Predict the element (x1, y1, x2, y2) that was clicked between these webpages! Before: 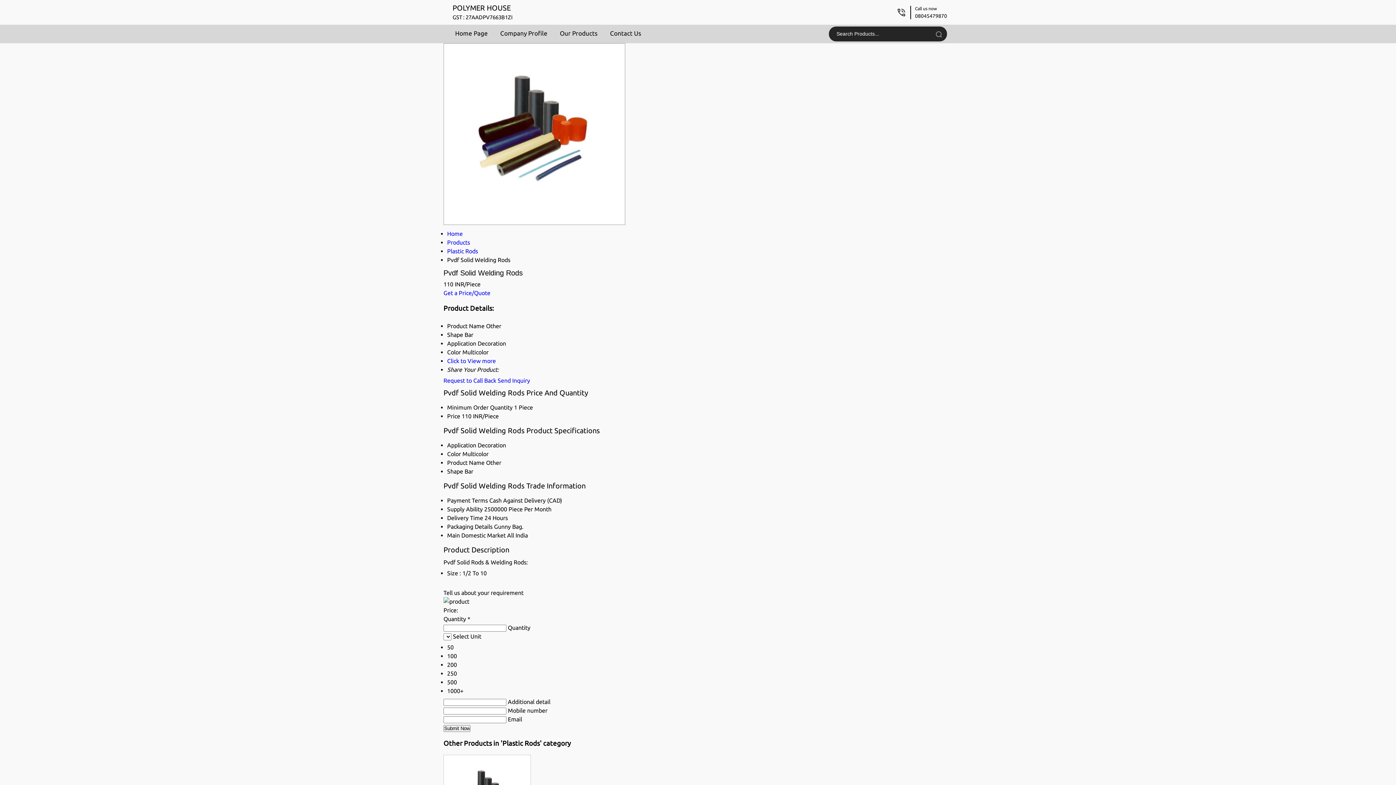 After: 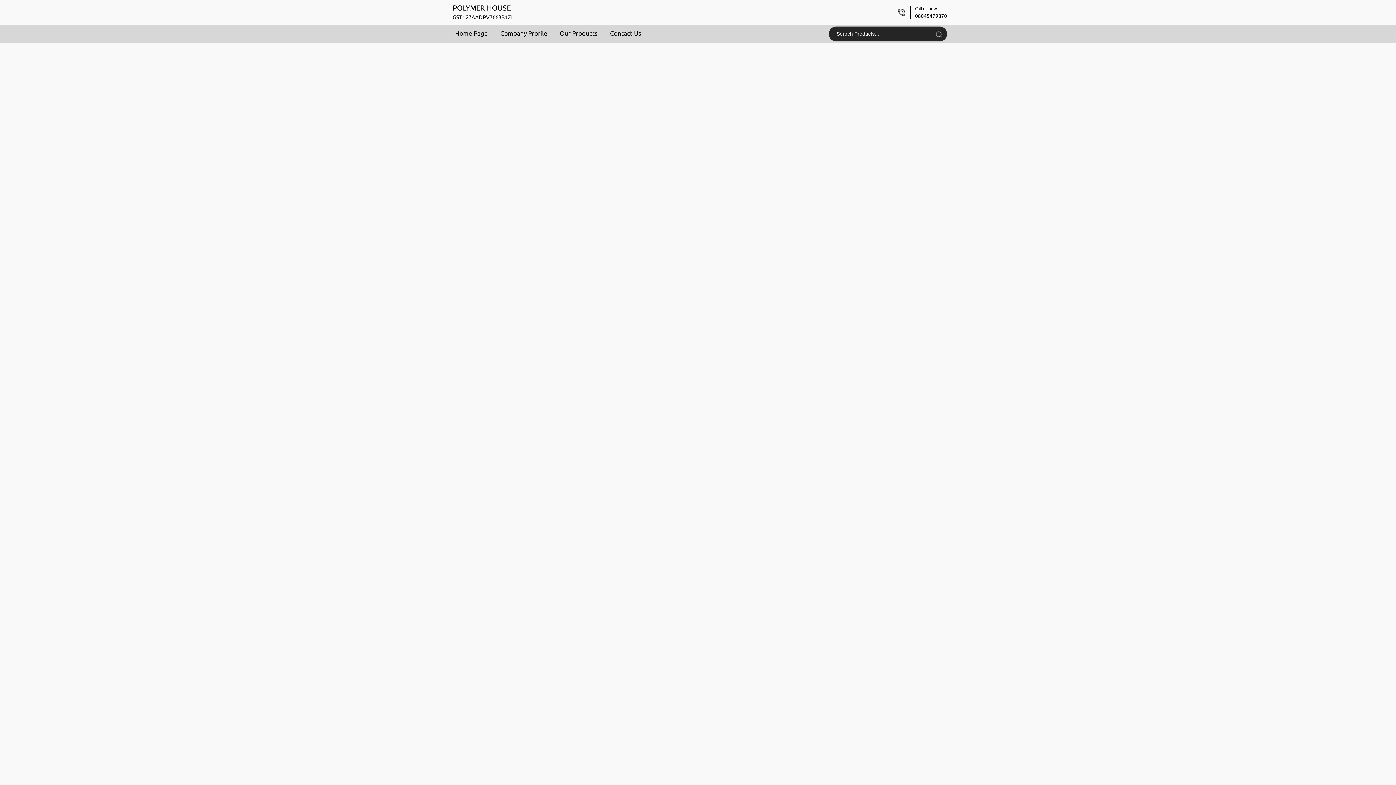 Action: bbox: (452, 3, 512, 20) label: POLYMER HOUSE
GST : 27AADPV7663B1ZI